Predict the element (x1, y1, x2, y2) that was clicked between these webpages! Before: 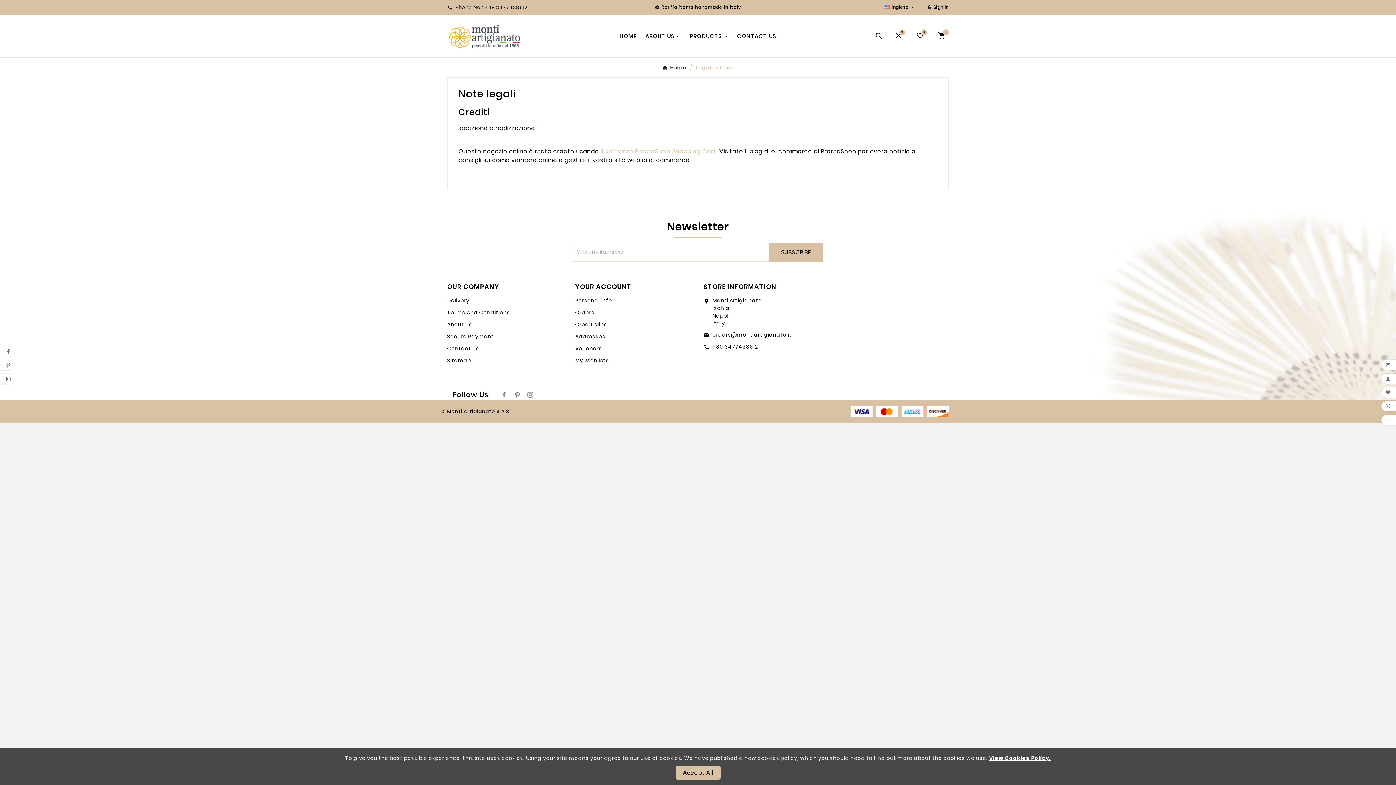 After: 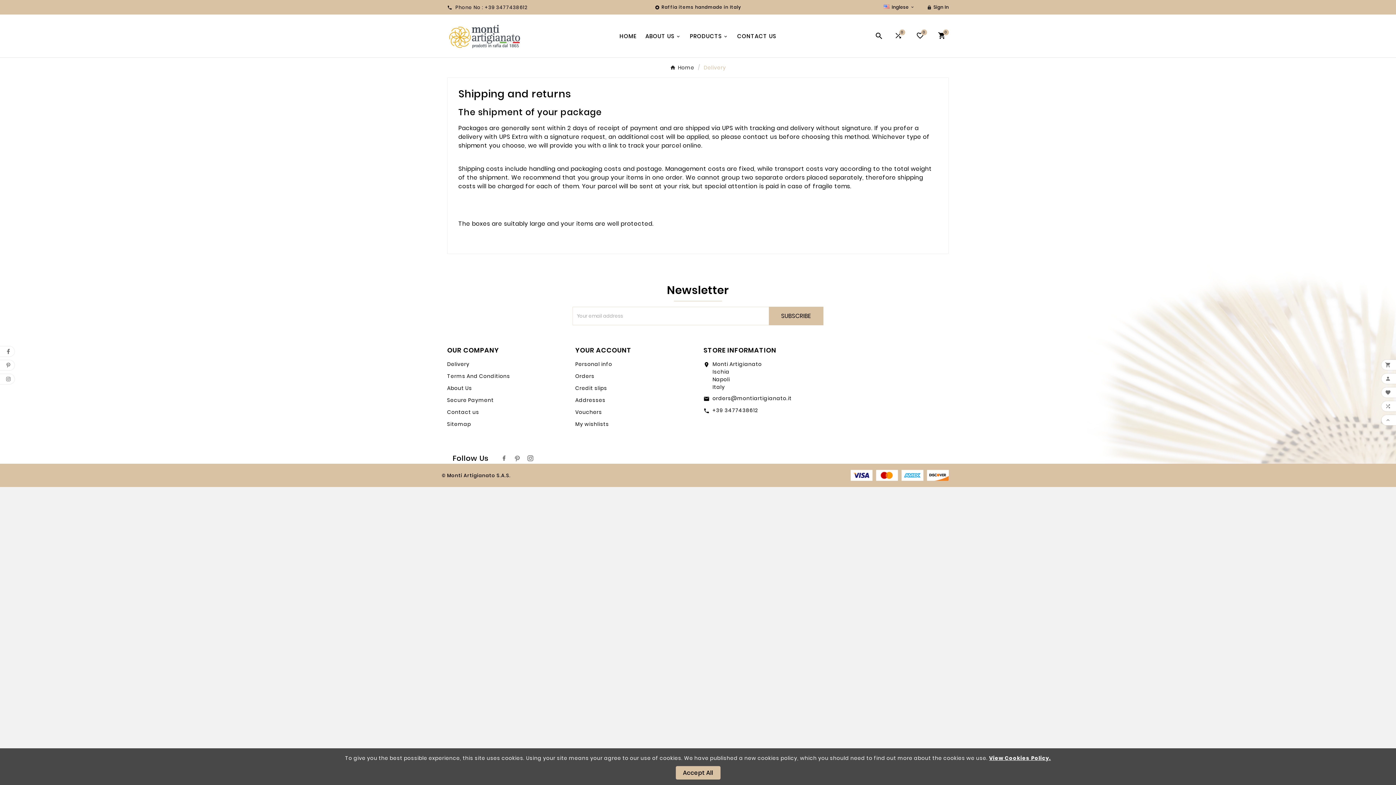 Action: label: Delivery bbox: (447, 297, 469, 304)